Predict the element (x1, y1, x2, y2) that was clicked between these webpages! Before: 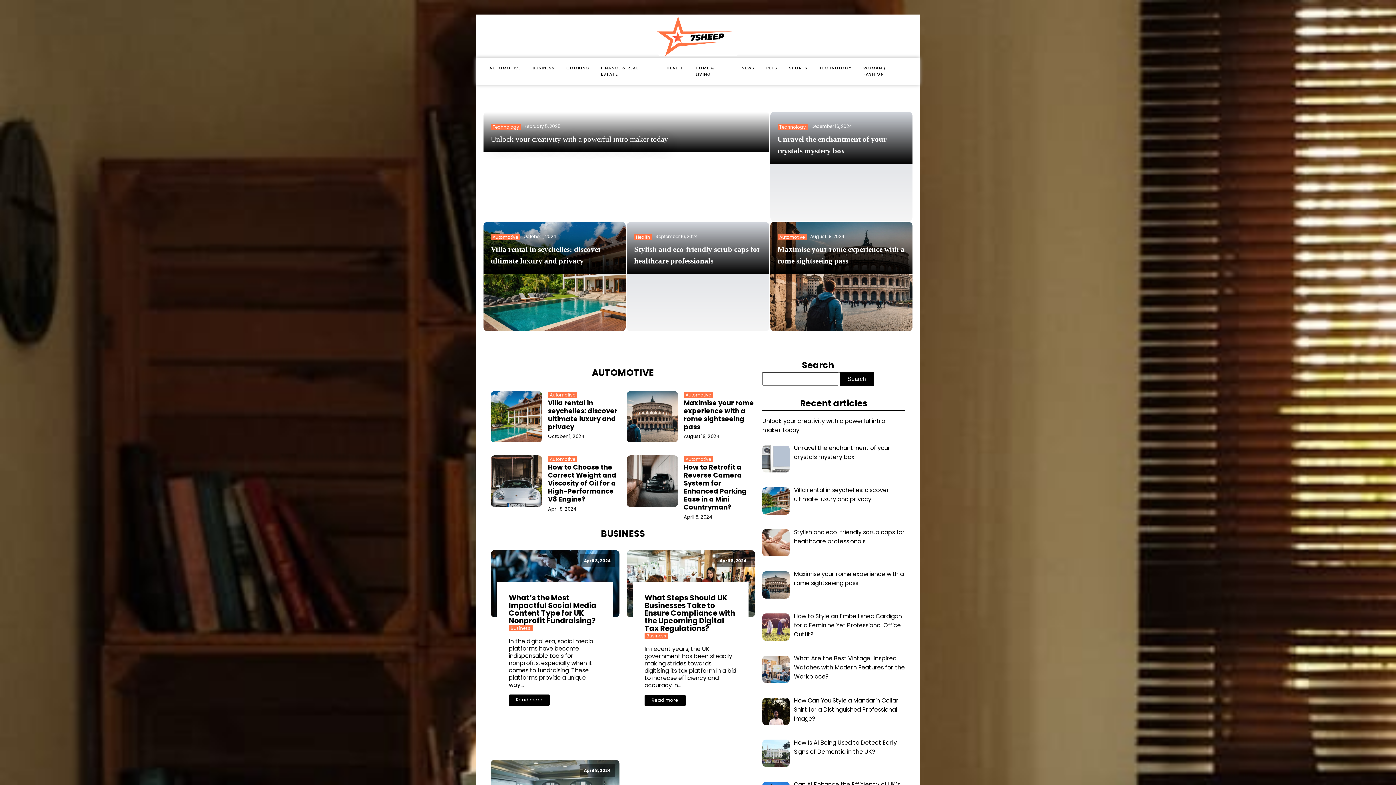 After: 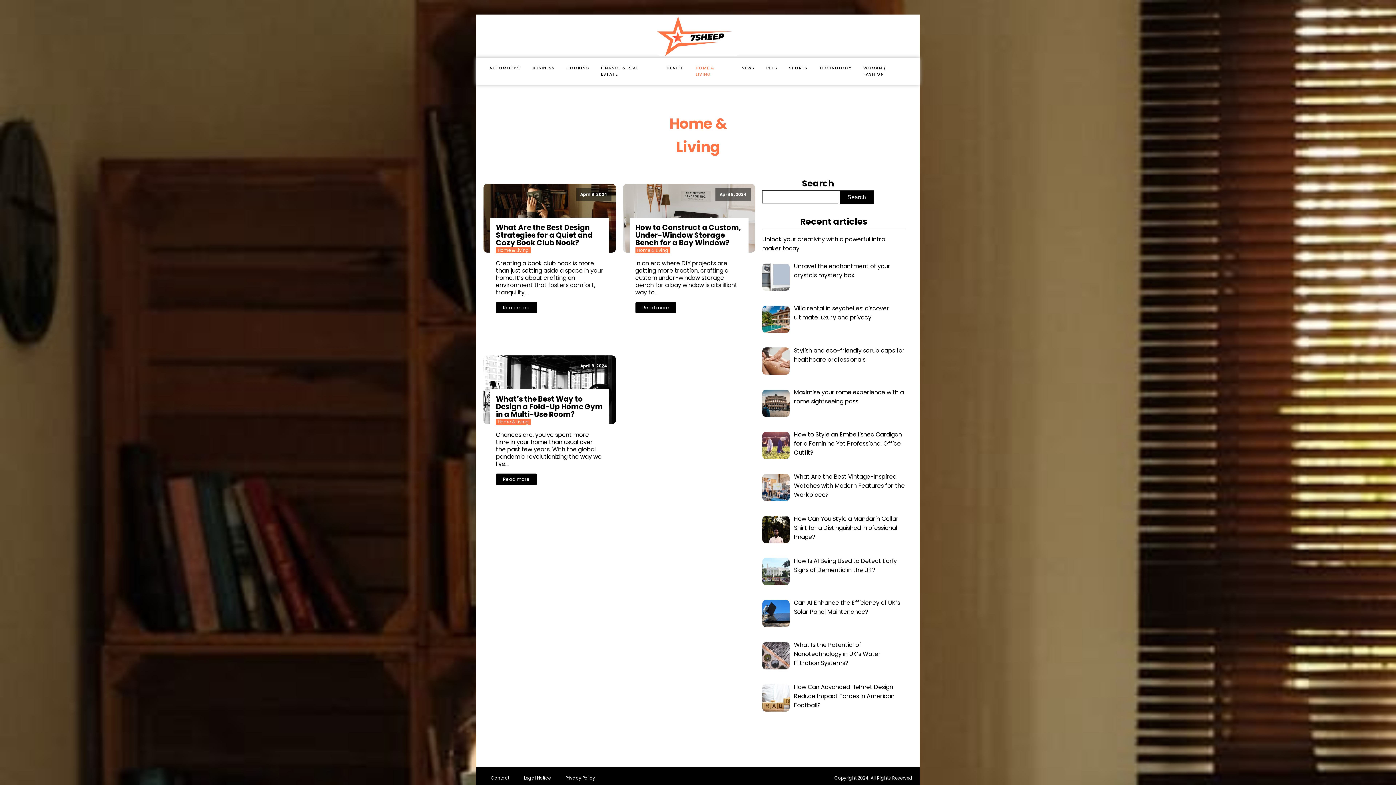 Action: bbox: (689, 57, 735, 84) label: HOME & LIVING